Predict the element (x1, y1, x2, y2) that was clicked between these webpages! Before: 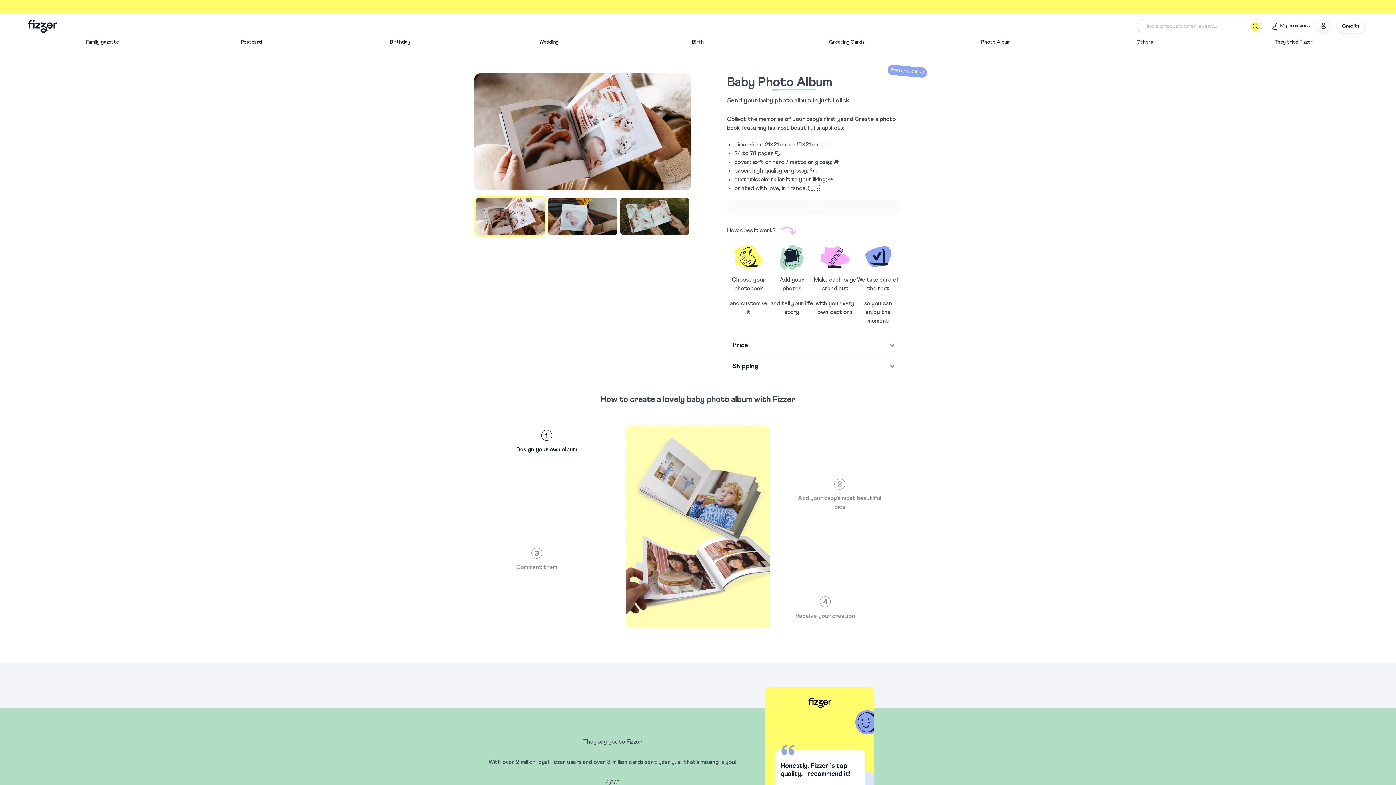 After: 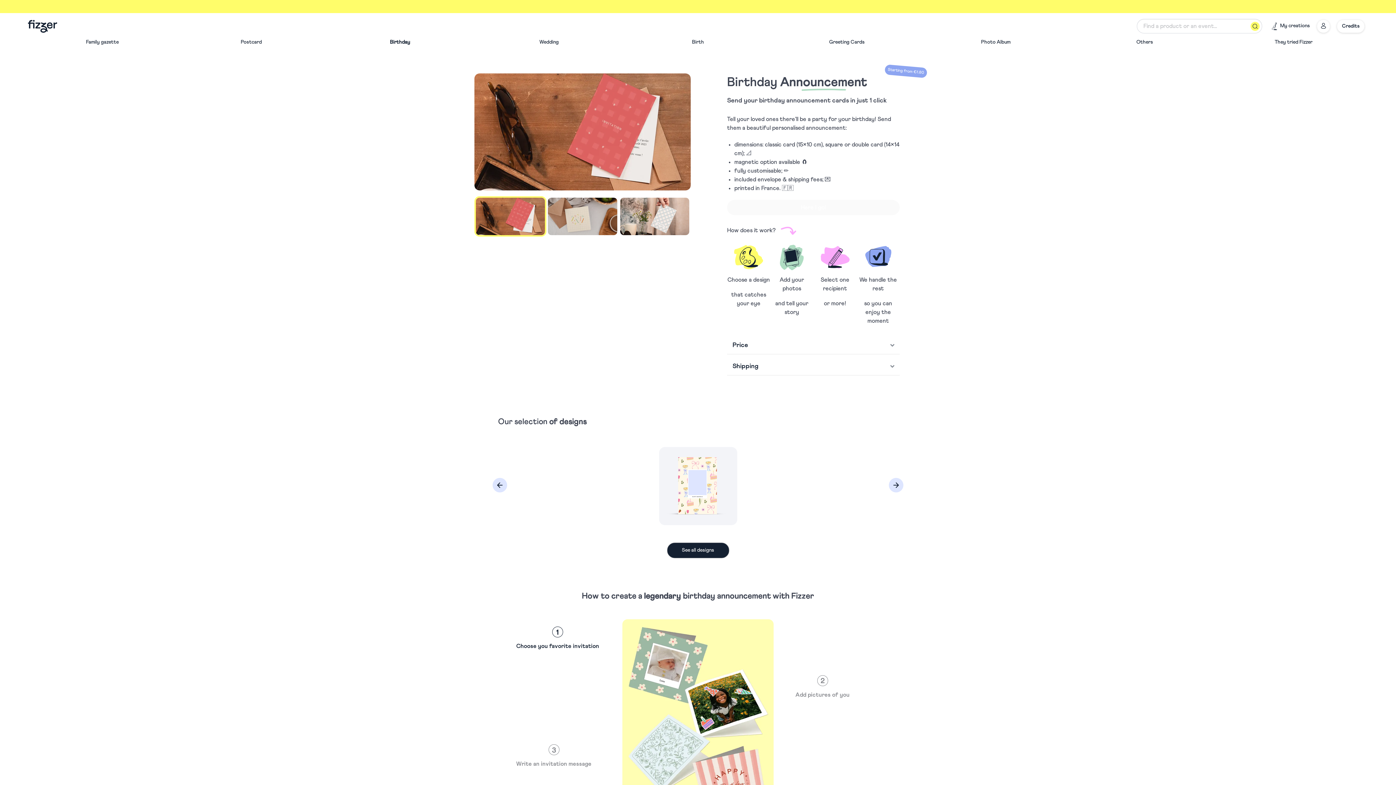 Action: label: Birthday bbox: (325, 35, 474, 47)